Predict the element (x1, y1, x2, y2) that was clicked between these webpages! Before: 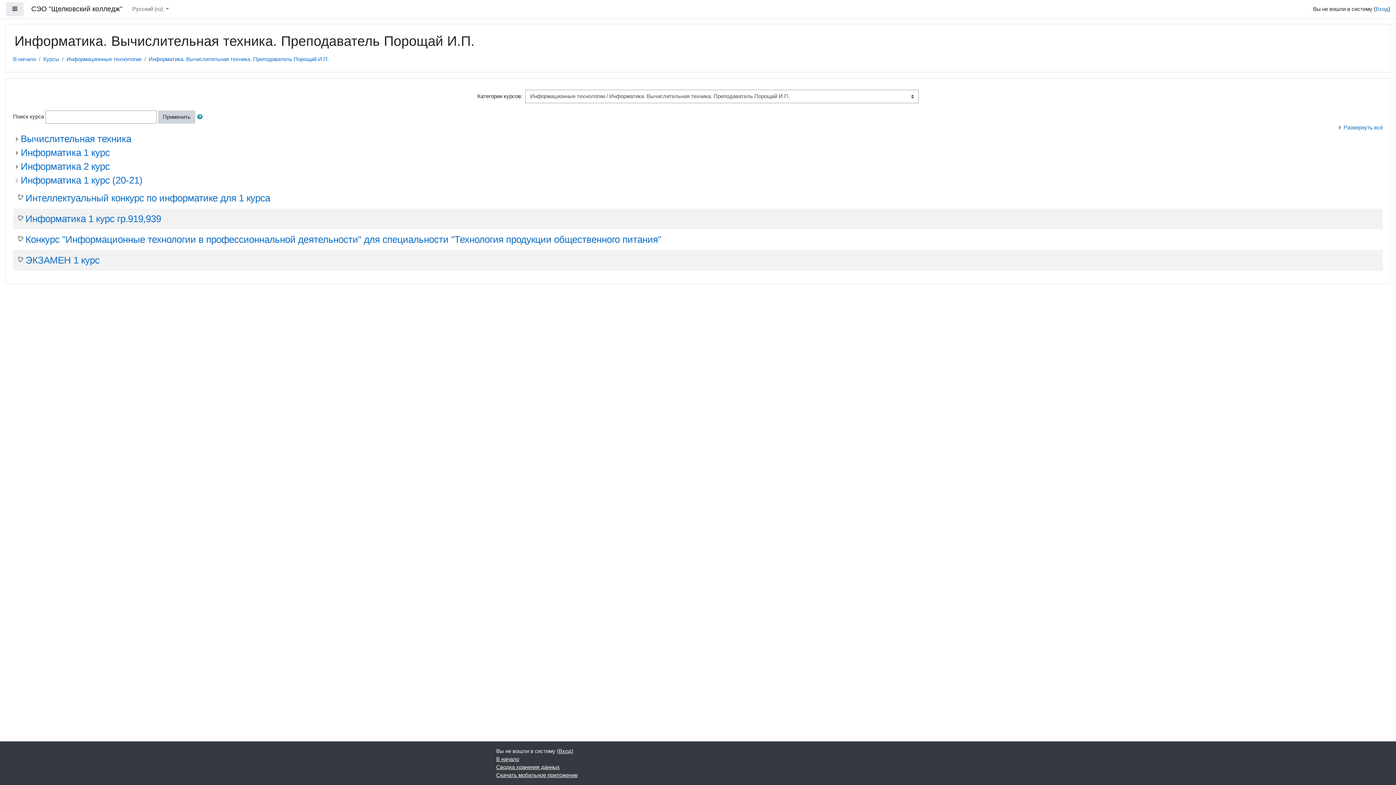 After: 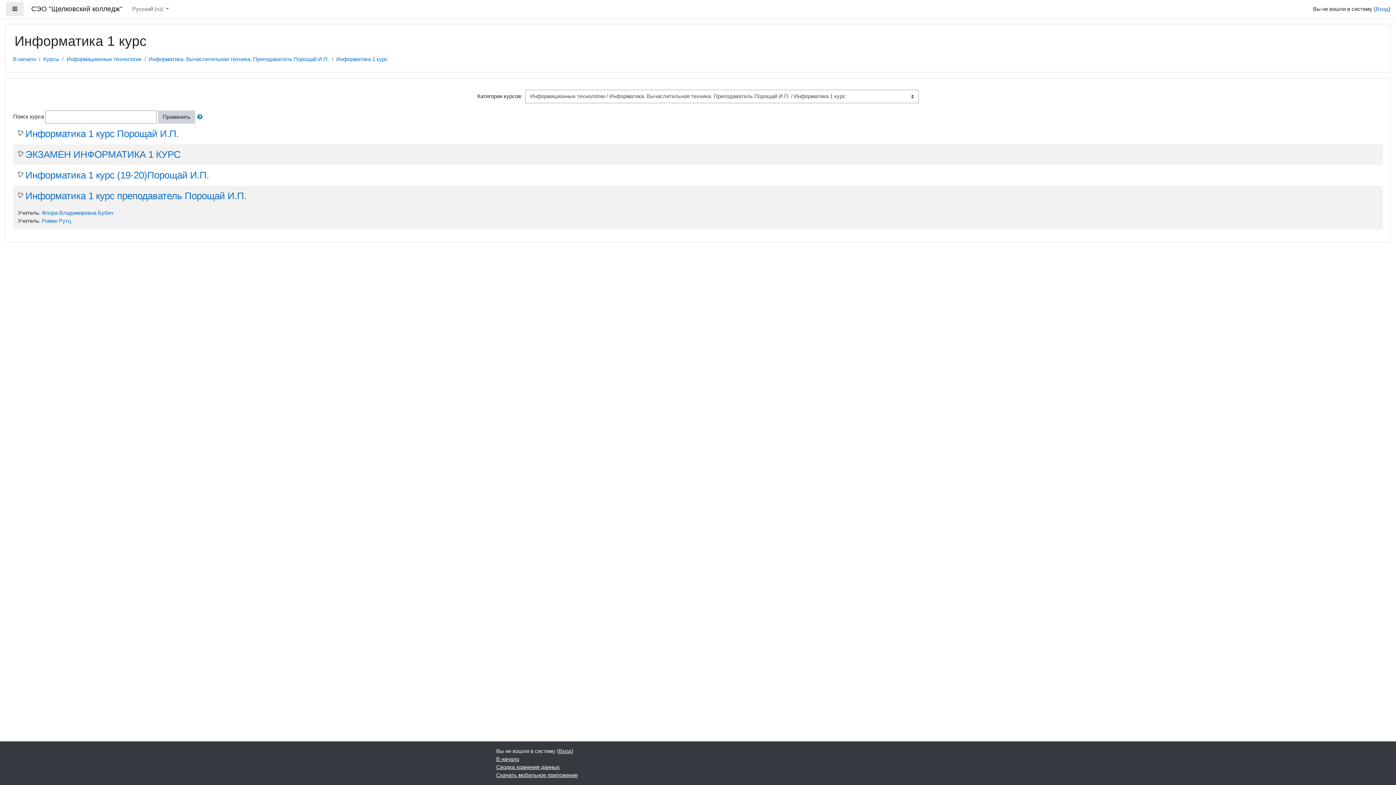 Action: label: Информатика 1 курс bbox: (20, 147, 109, 158)